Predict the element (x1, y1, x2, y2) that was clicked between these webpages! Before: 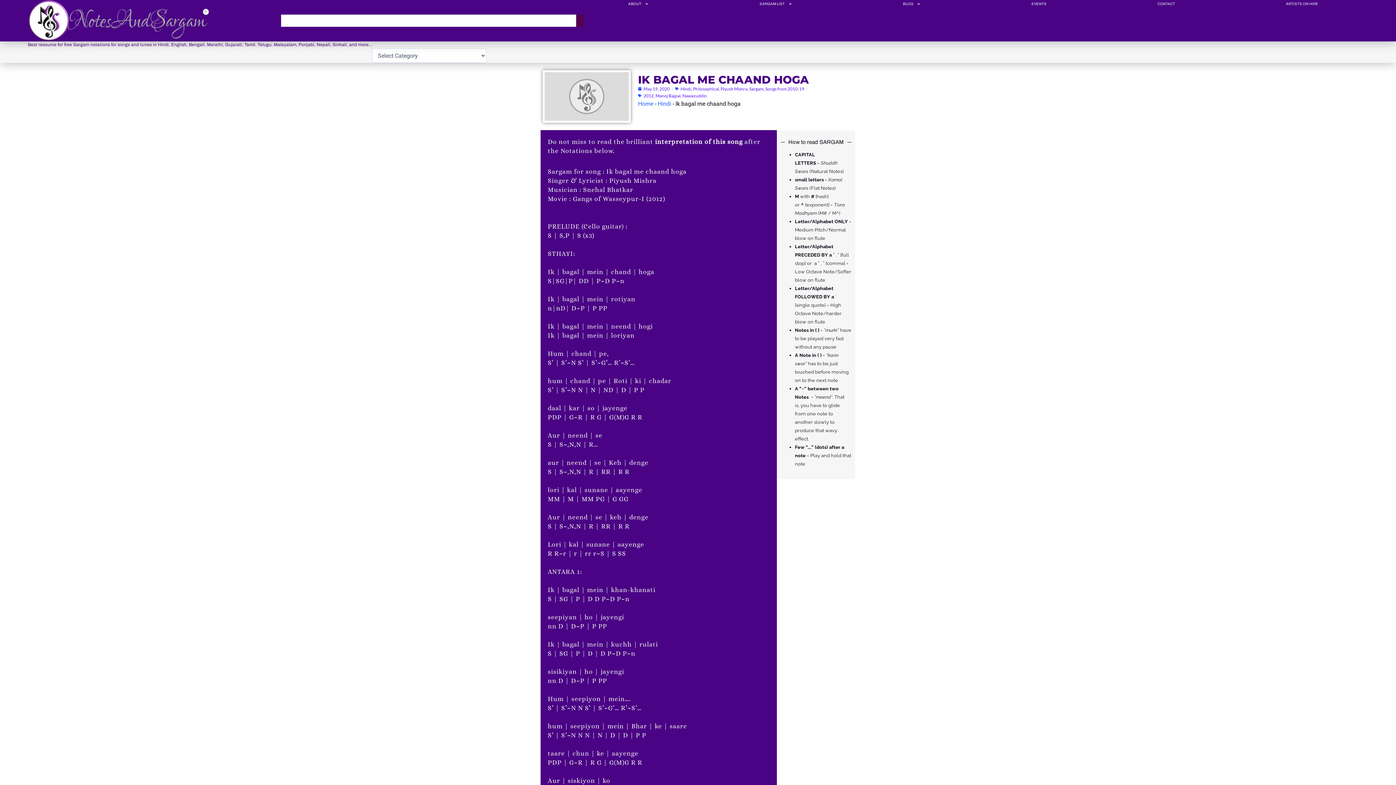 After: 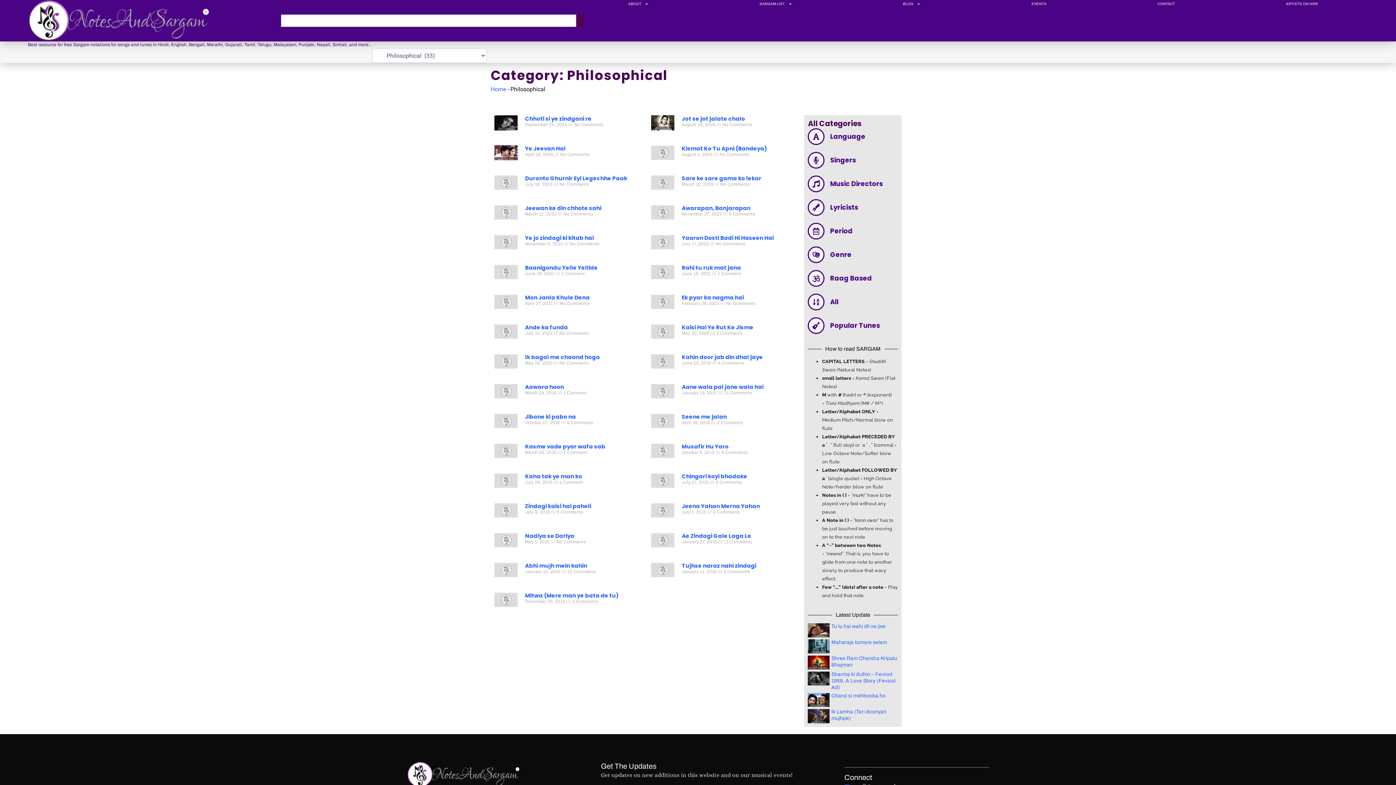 Action: label: Philosophical bbox: (693, 86, 718, 91)